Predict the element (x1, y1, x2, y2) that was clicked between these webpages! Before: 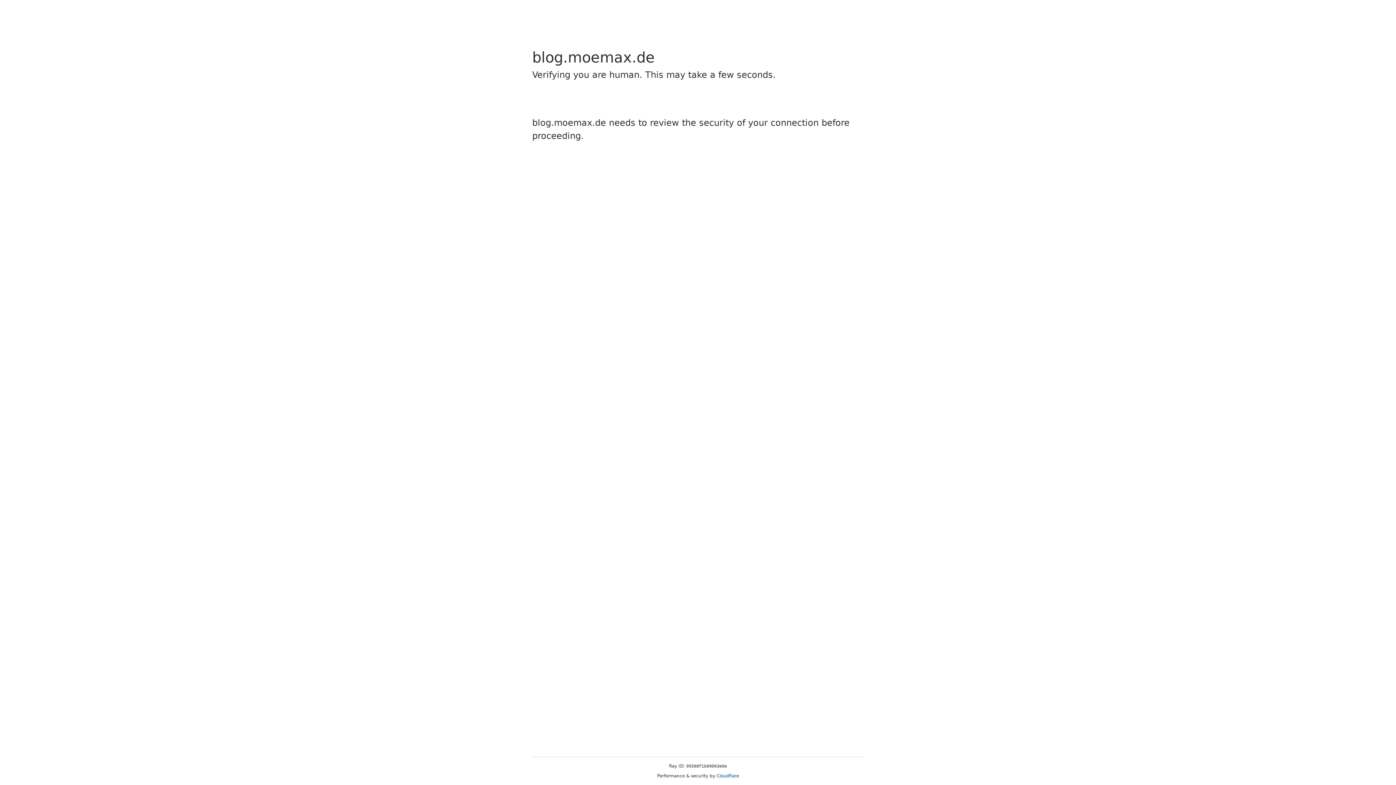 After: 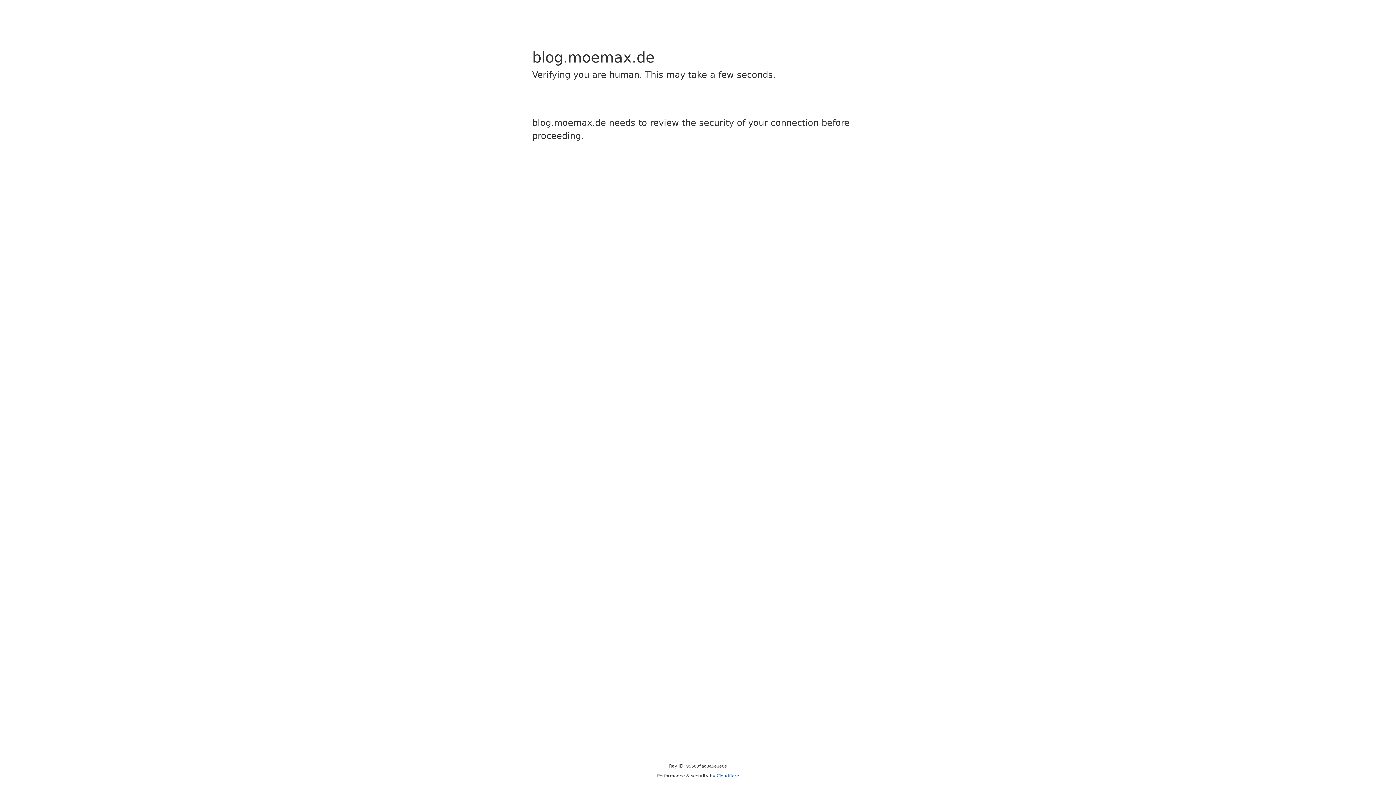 Action: bbox: (716, 773, 739, 778) label: Cloudflare